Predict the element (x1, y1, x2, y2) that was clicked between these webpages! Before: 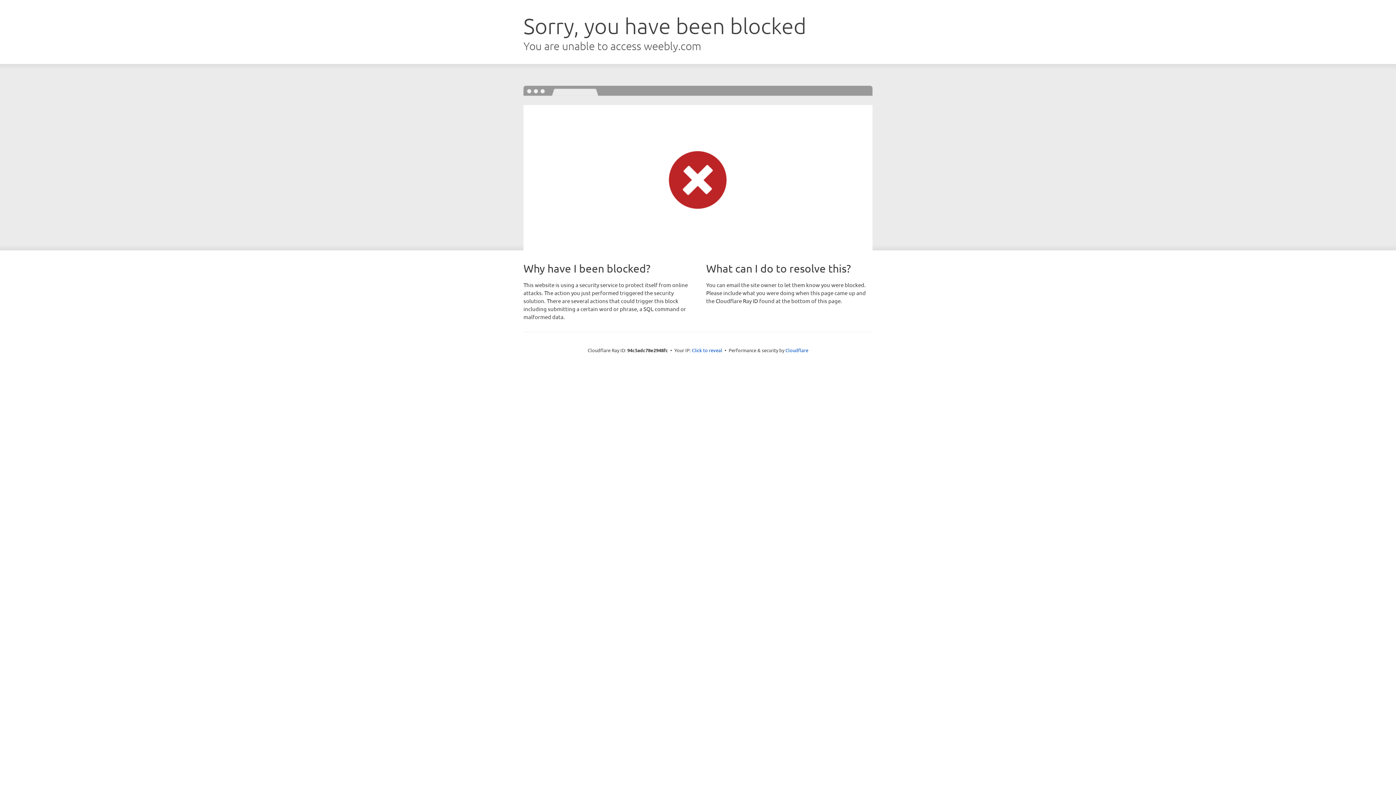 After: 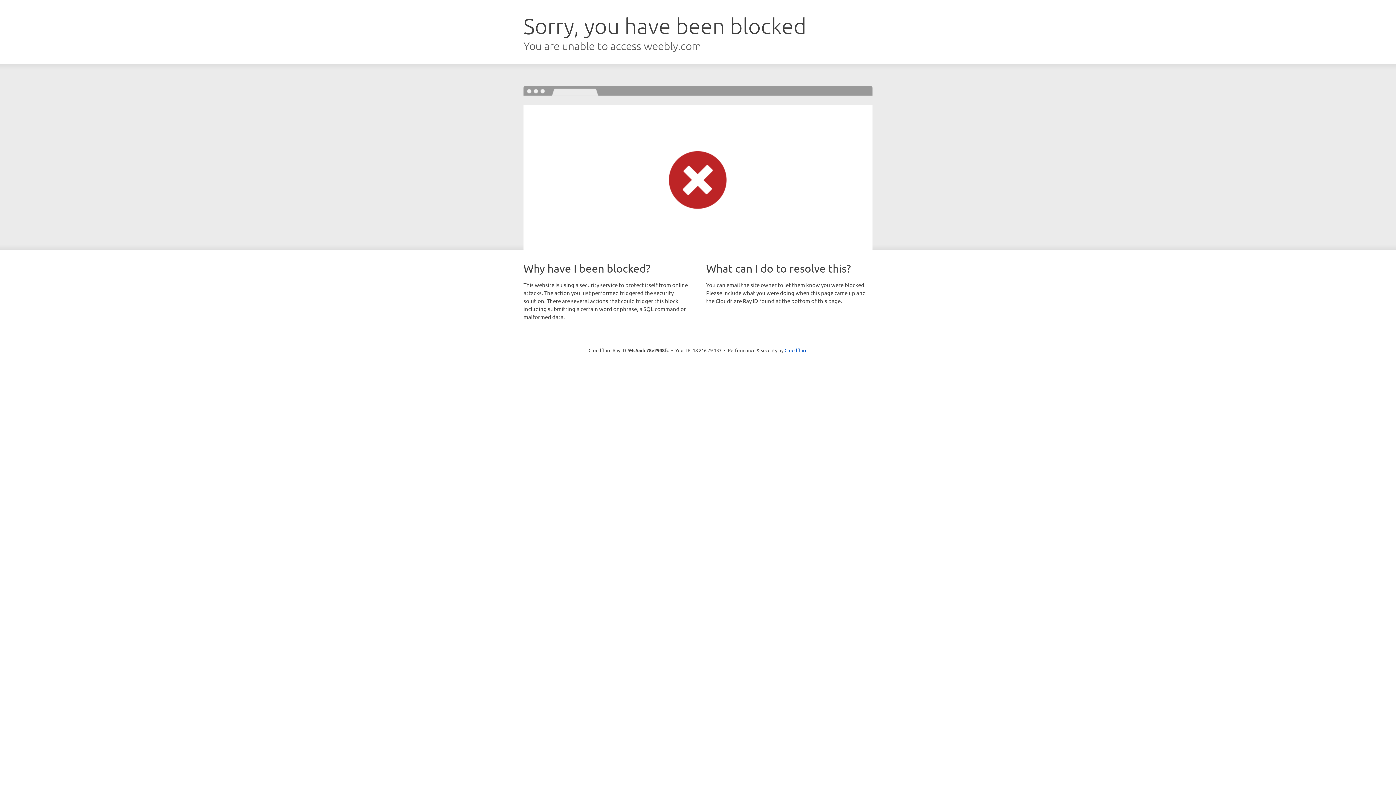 Action: bbox: (692, 346, 722, 353) label: Click to reveal